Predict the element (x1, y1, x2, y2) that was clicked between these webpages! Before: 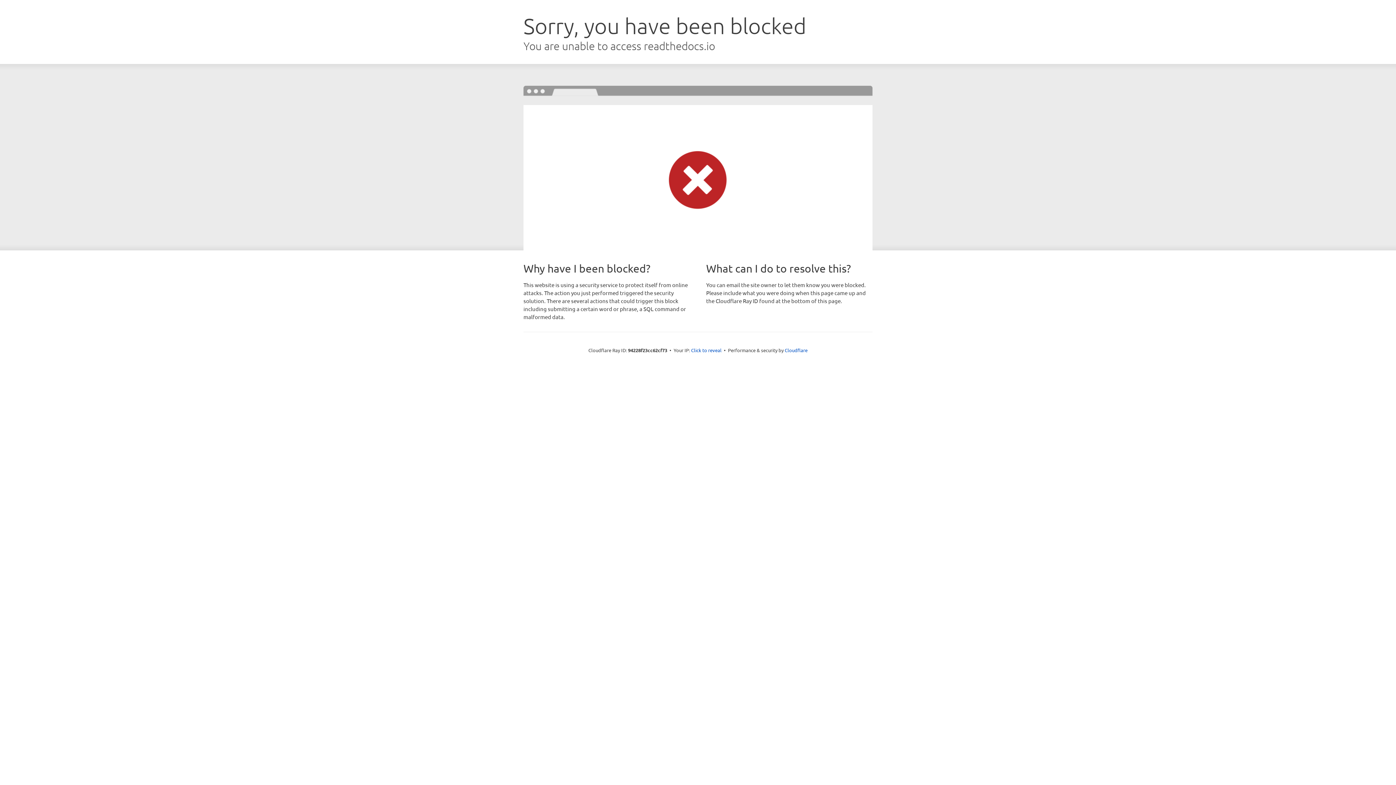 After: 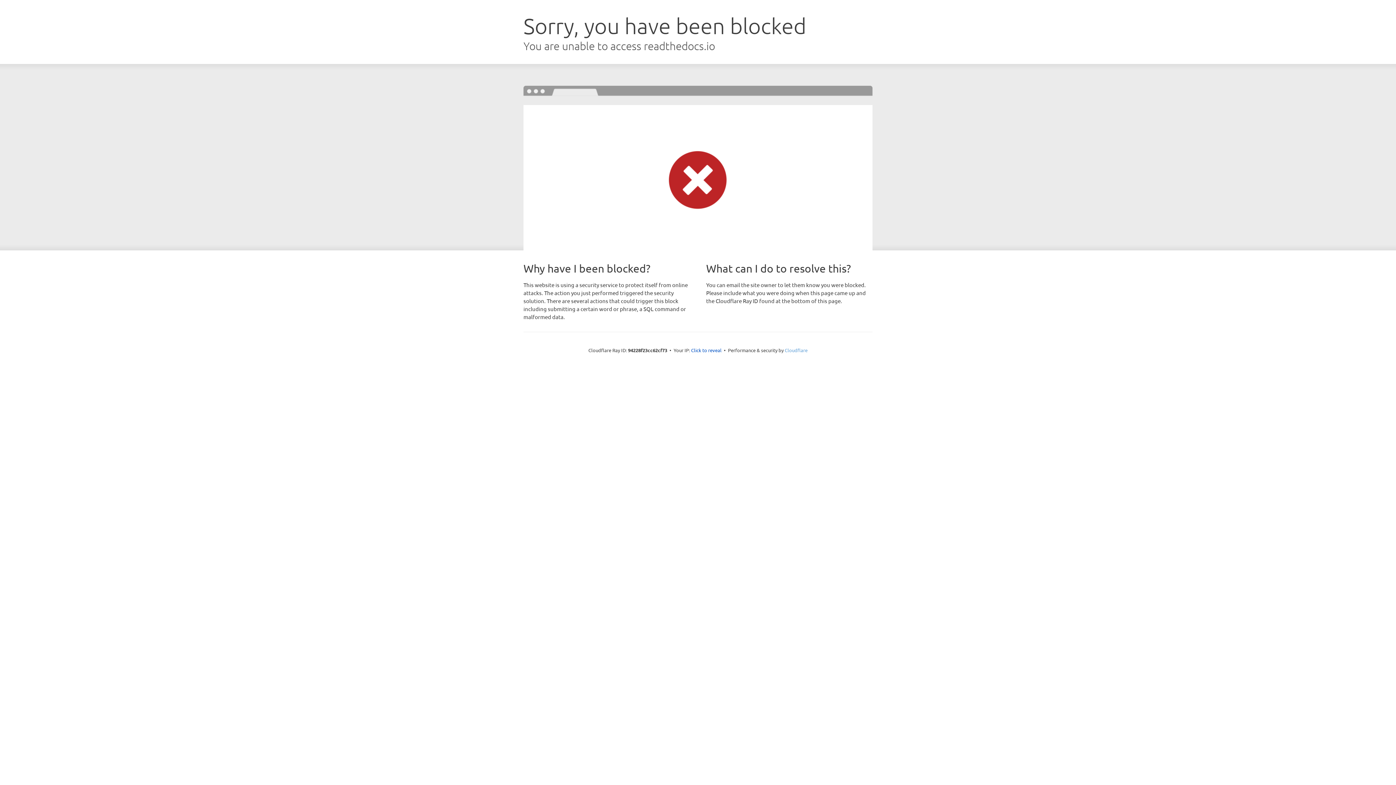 Action: label: Cloudflare bbox: (784, 347, 807, 353)